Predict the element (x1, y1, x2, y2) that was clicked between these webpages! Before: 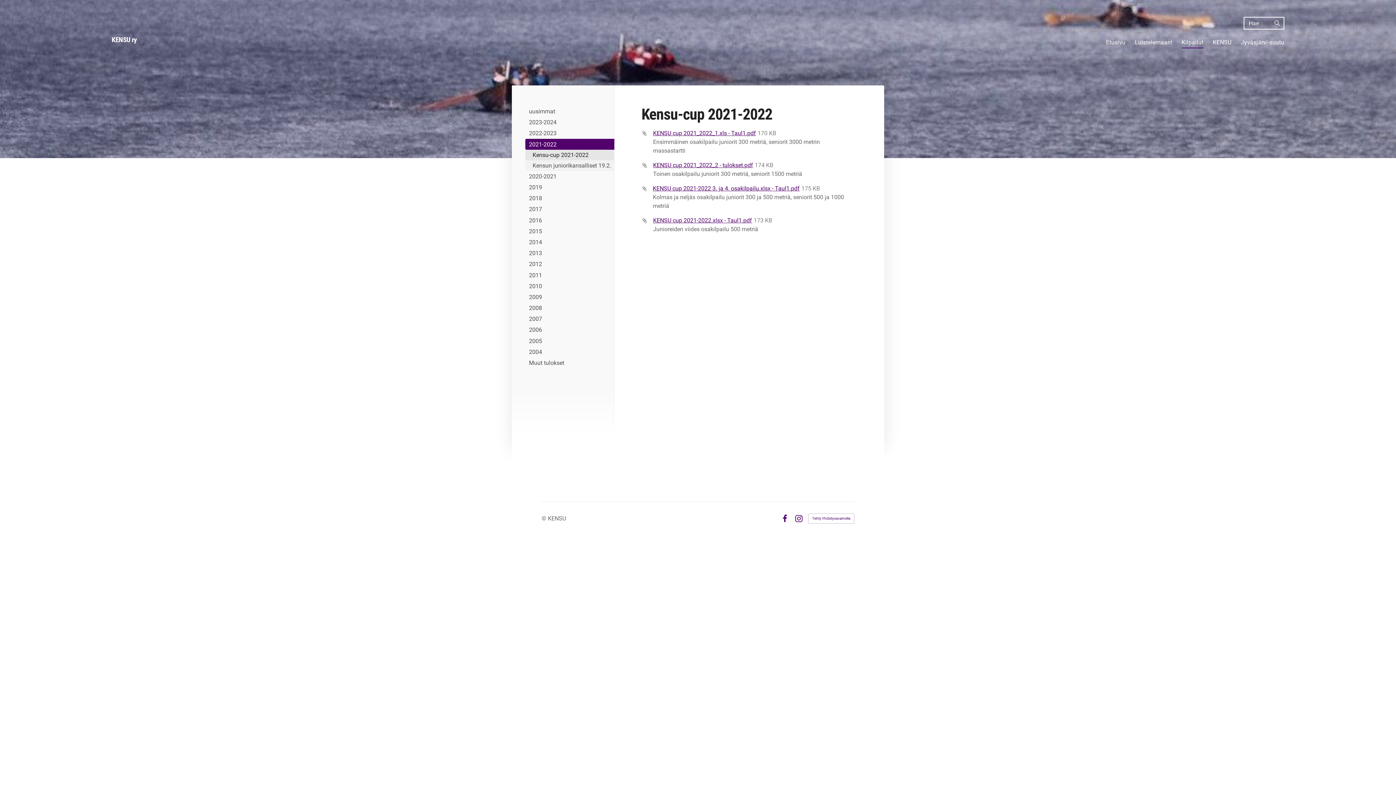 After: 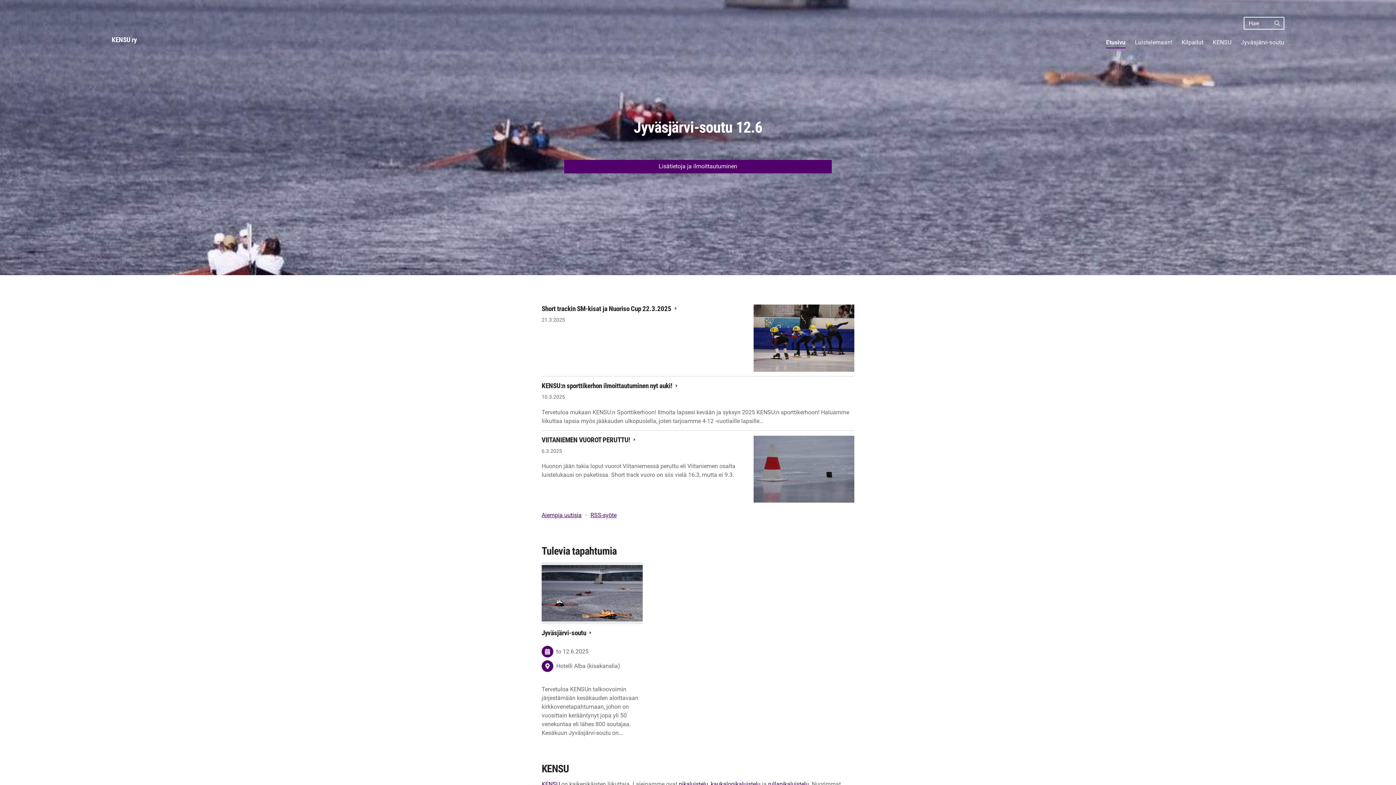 Action: bbox: (111, 36, 136, 43) label: KENSU ry